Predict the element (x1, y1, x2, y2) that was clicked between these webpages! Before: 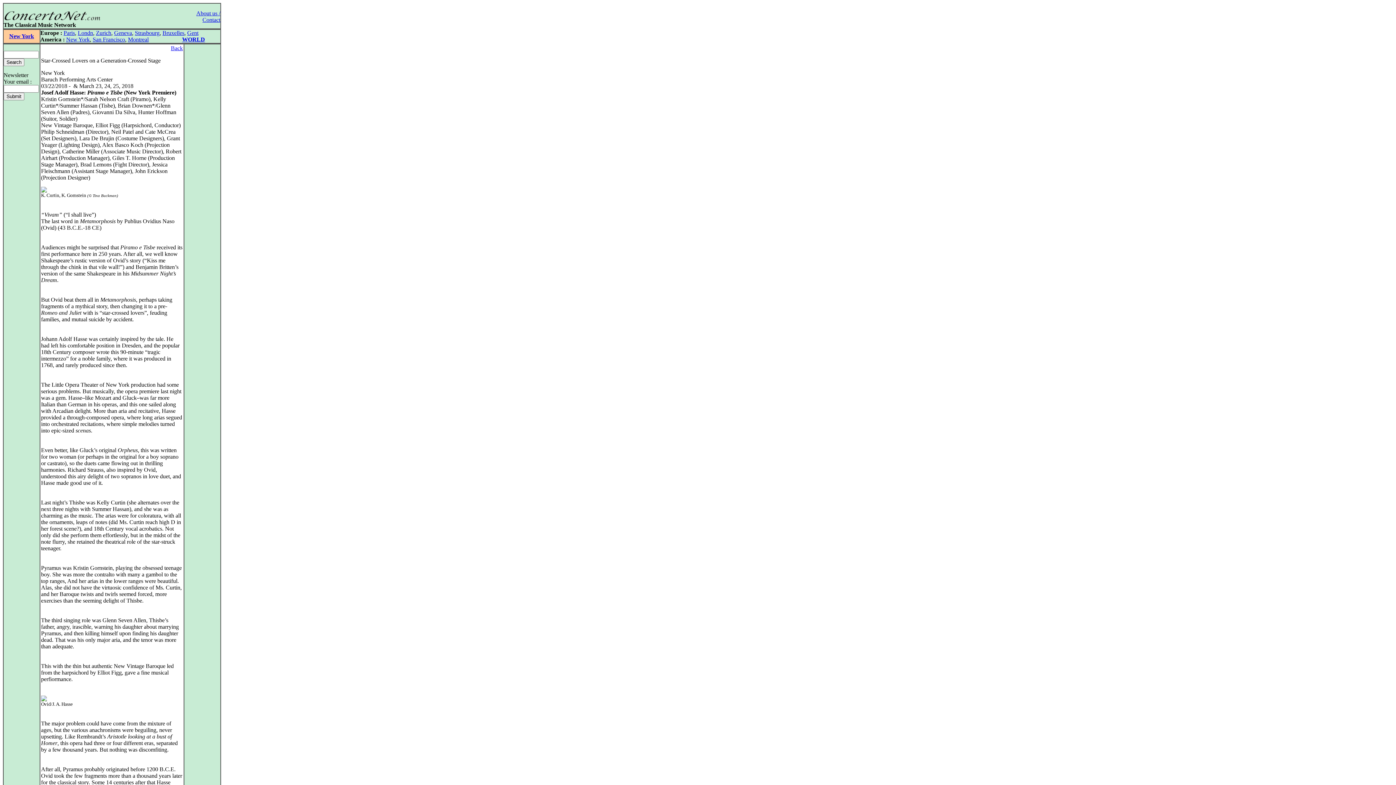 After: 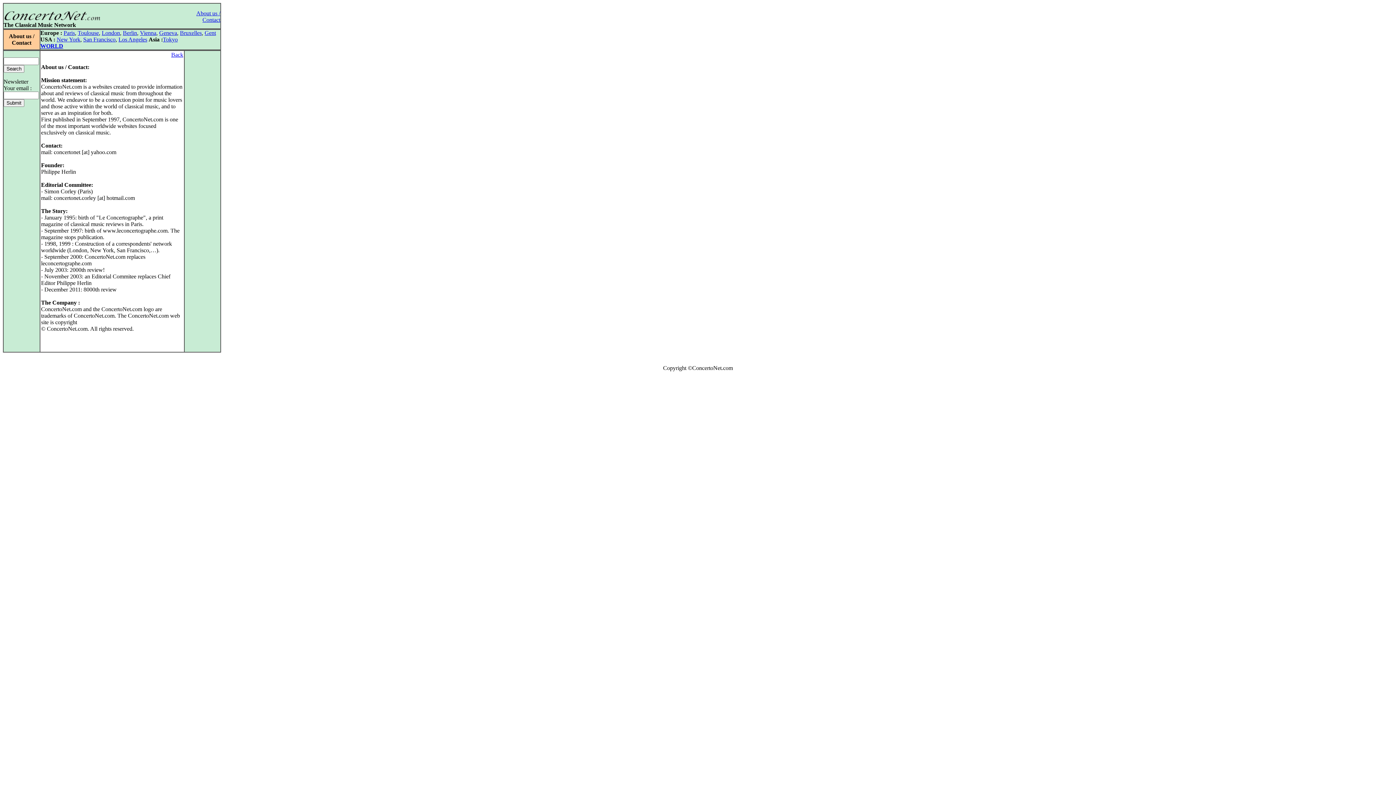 Action: bbox: (196, 10, 220, 22) label: 
About us / Contact